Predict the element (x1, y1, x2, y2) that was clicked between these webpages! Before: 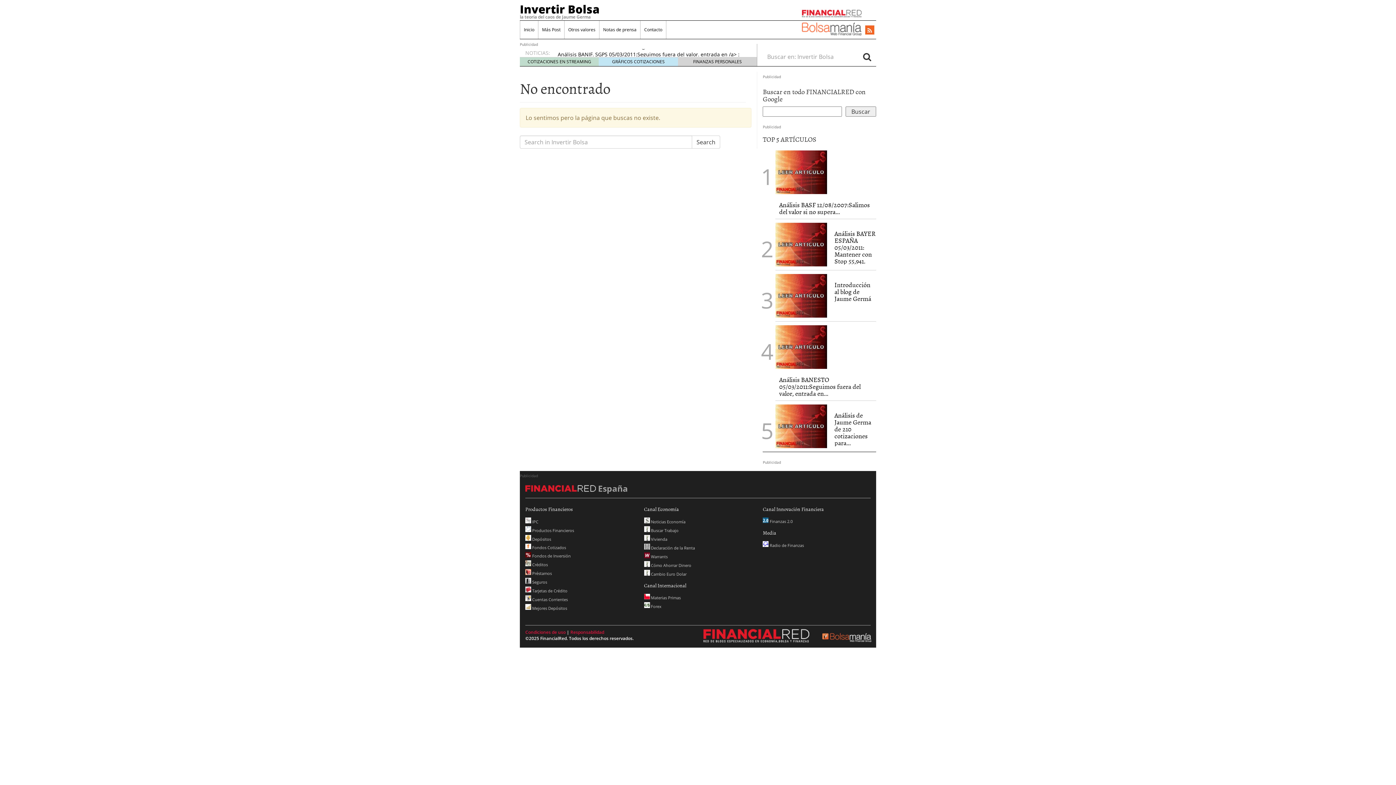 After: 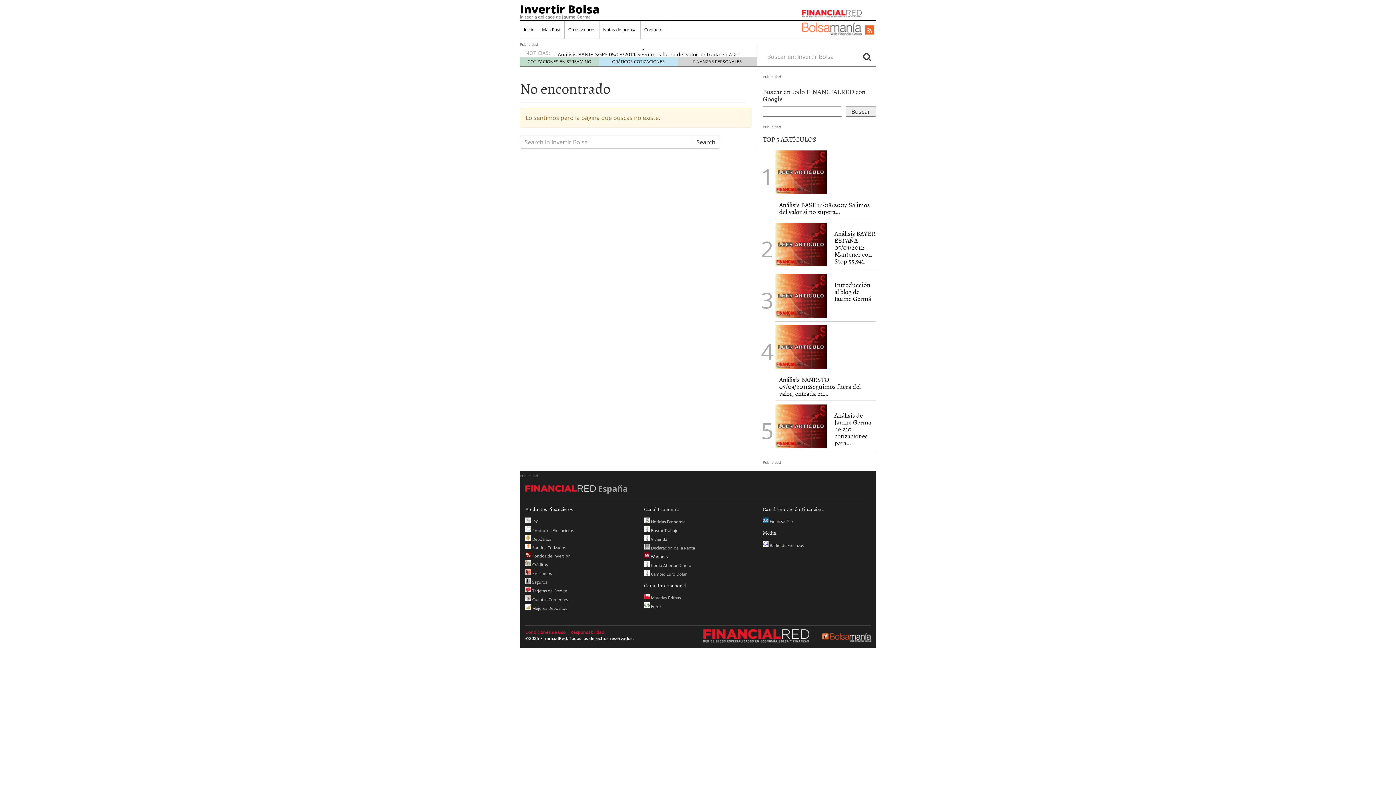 Action: bbox: (644, 554, 667, 559) label:  Warrants